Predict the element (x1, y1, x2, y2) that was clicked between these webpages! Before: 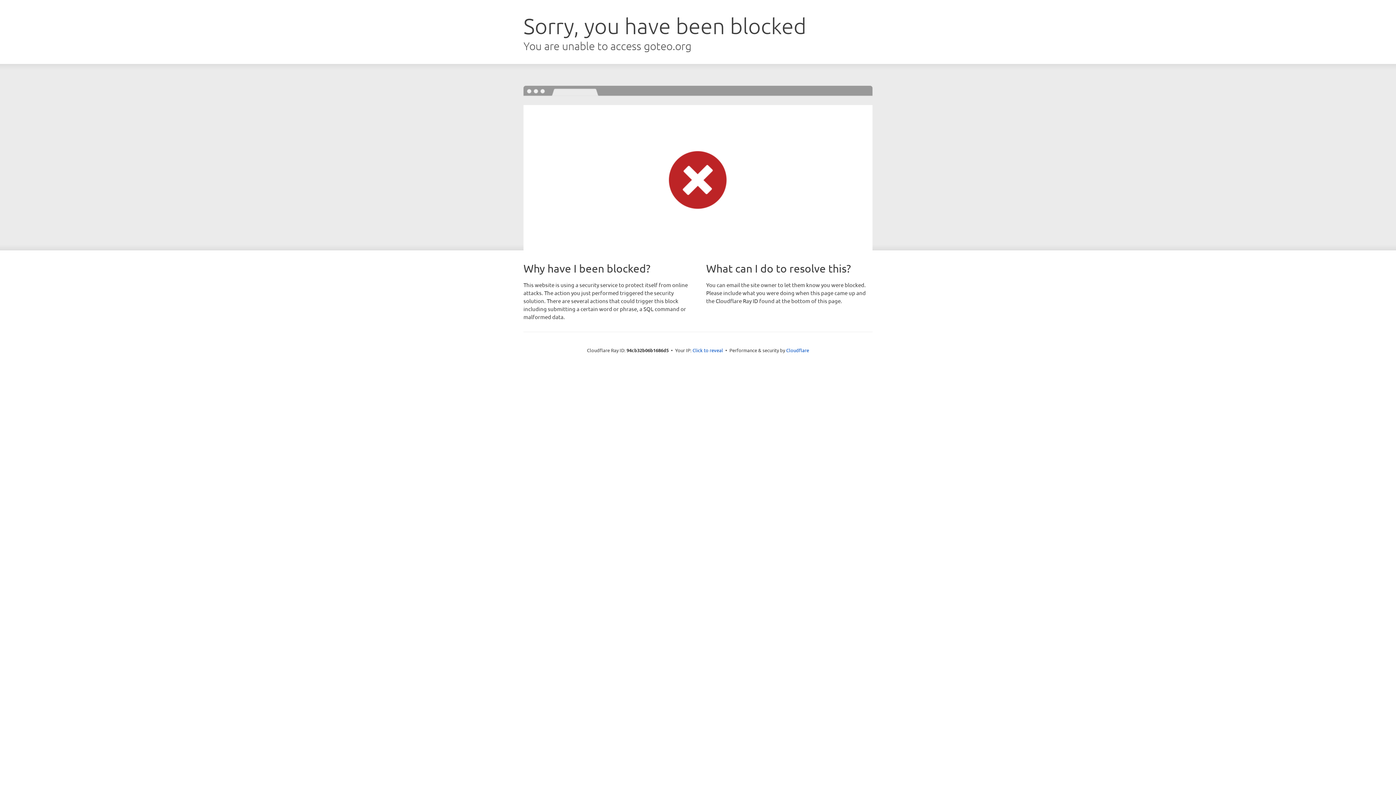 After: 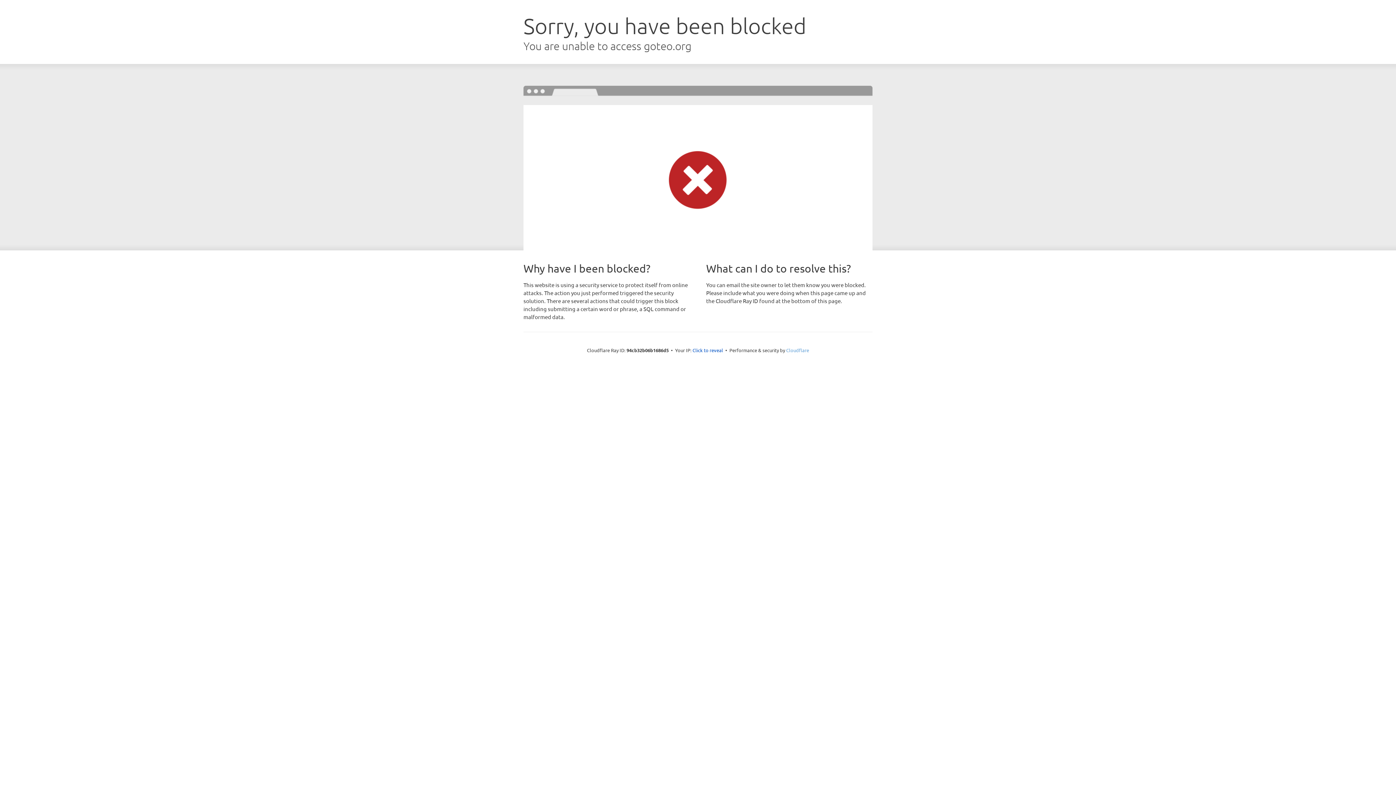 Action: label: Cloudflare bbox: (786, 347, 809, 353)